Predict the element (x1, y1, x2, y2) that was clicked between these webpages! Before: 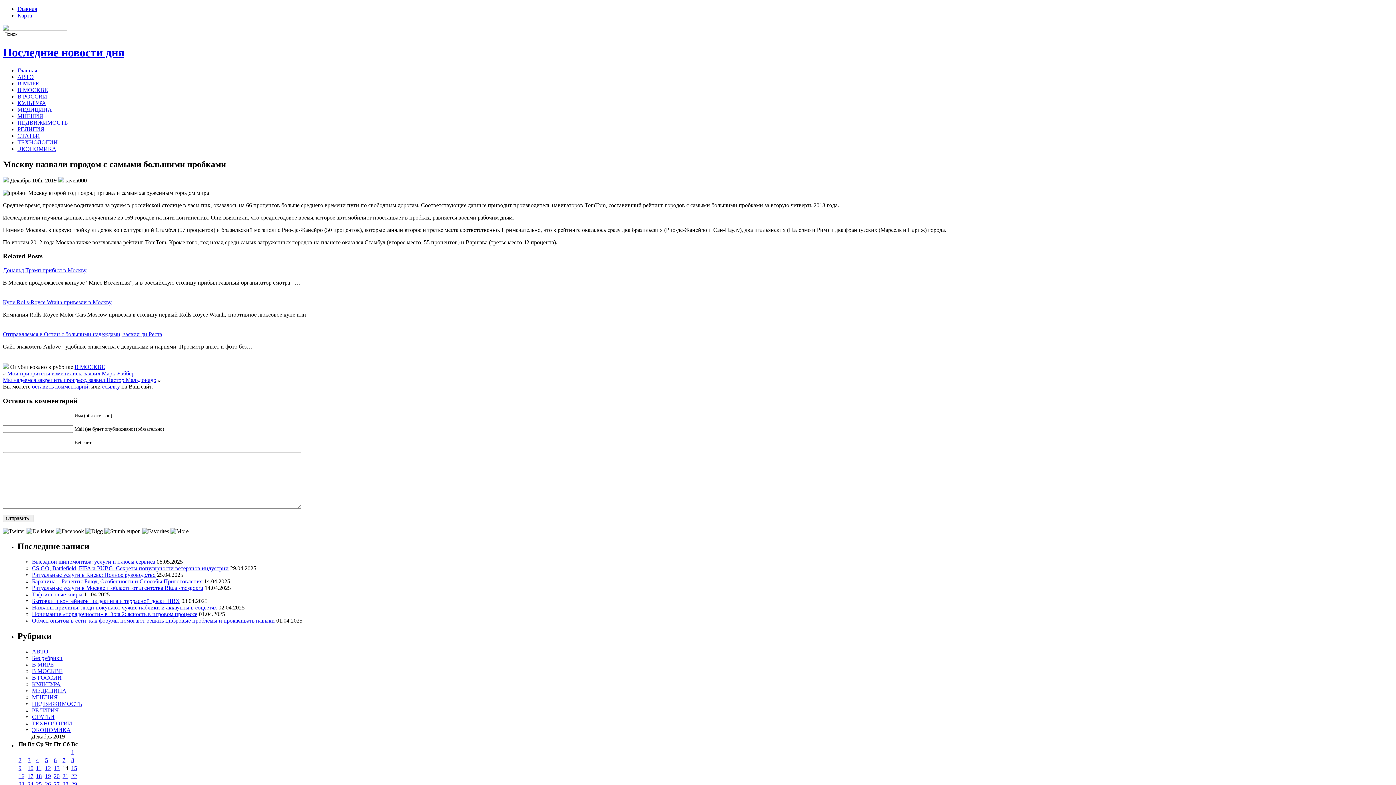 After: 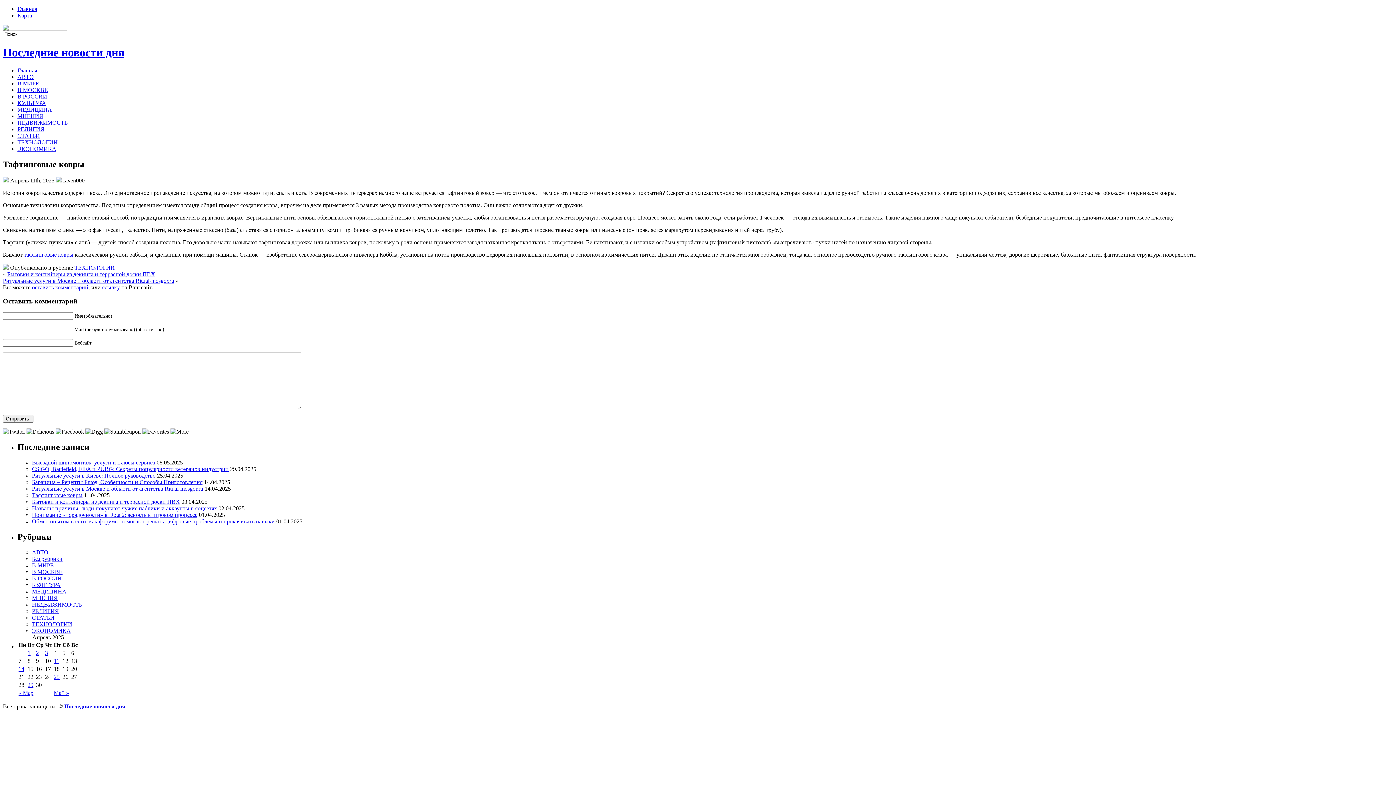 Action: bbox: (32, 591, 82, 597) label: Тафтинговые ковры